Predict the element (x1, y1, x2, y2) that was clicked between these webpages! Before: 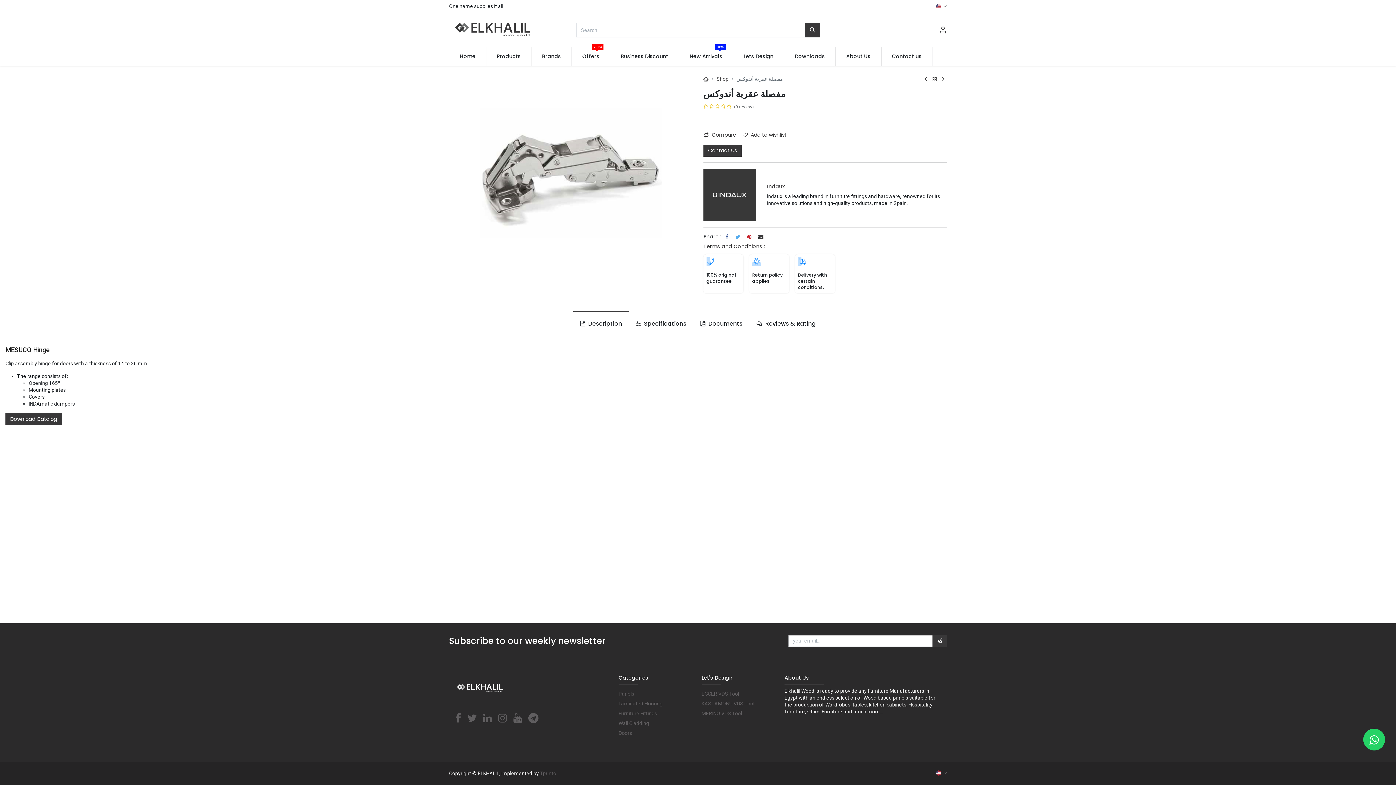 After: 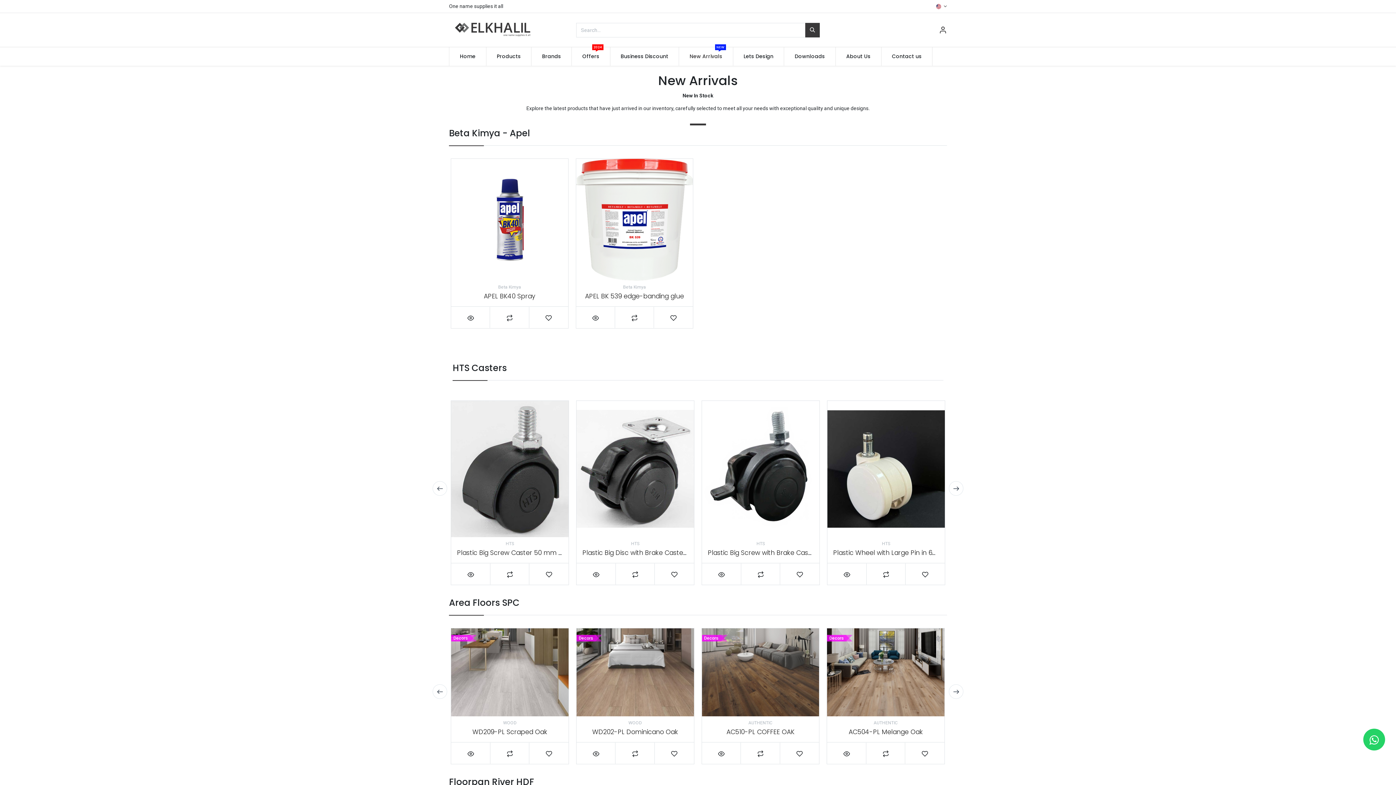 Action: label: New Arrivals
NEW bbox: (679, 47, 732, 65)